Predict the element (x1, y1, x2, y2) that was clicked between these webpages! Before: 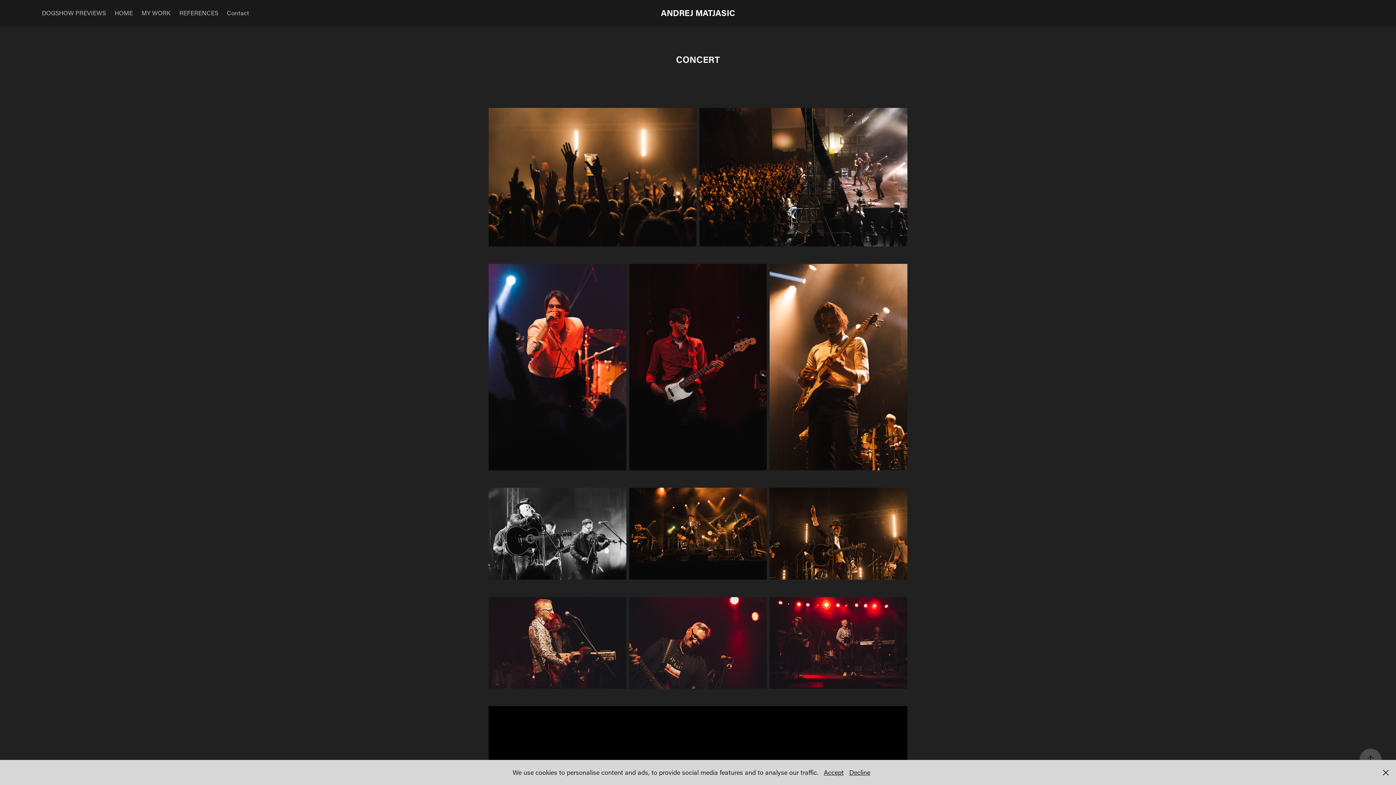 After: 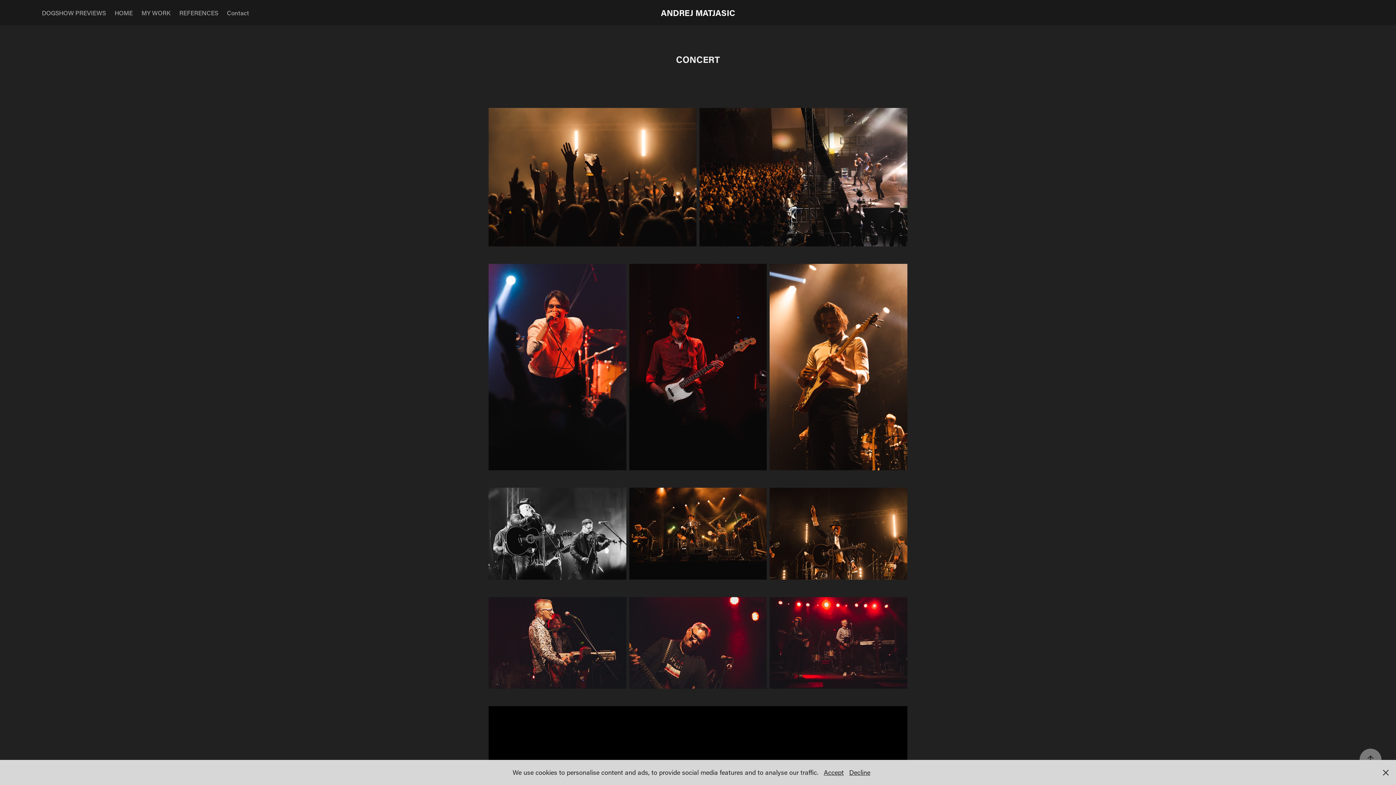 Action: bbox: (1360, 749, 1381, 770)